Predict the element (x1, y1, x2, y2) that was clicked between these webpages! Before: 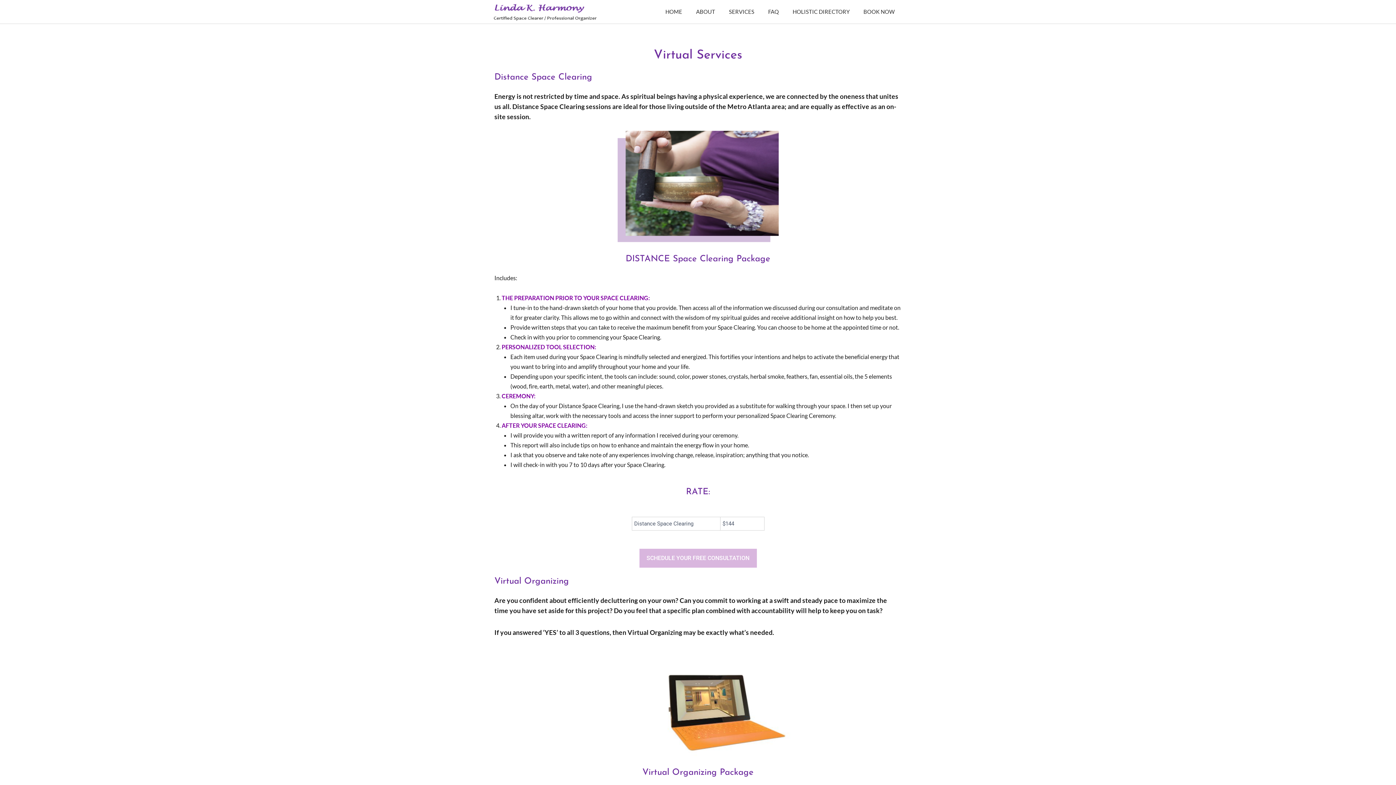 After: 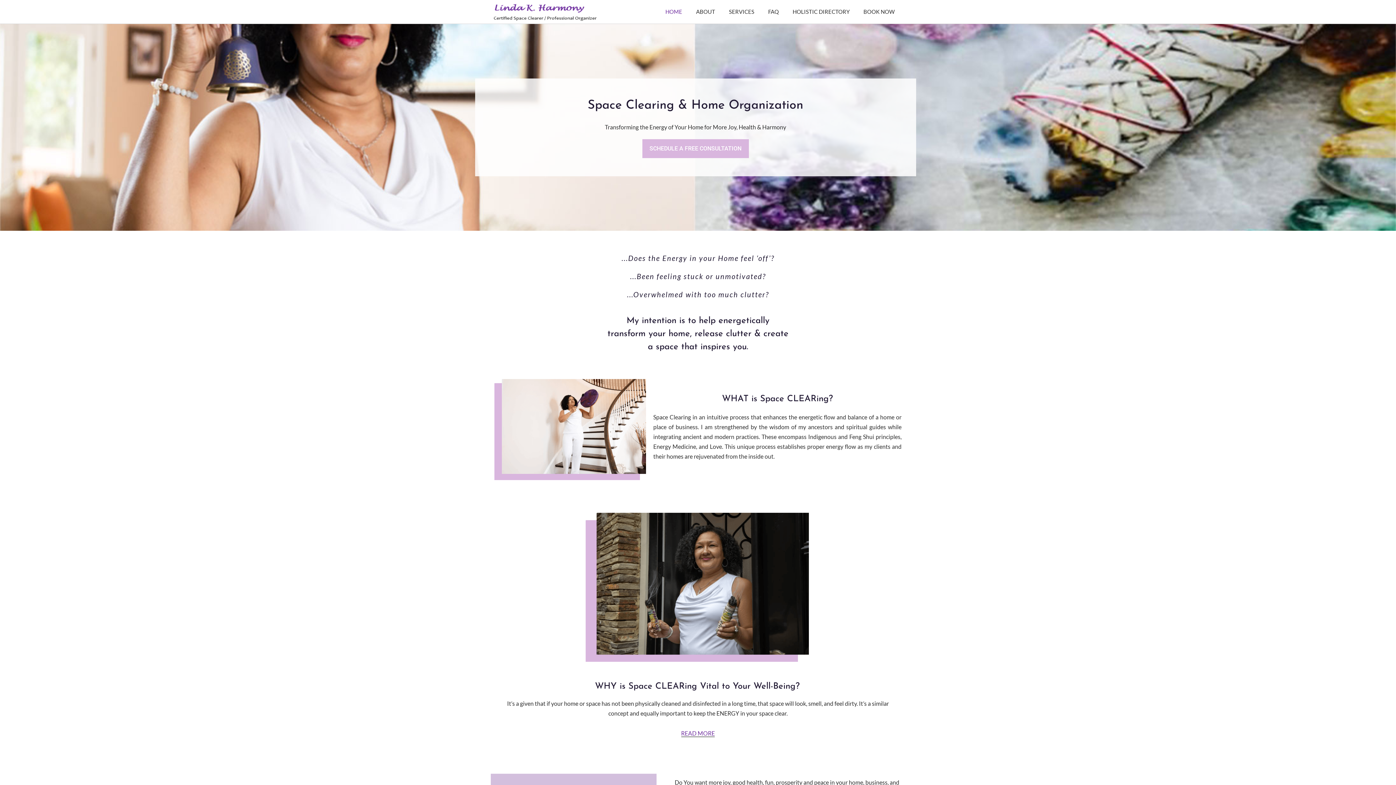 Action: bbox: (658, 5, 689, 18) label: HOME